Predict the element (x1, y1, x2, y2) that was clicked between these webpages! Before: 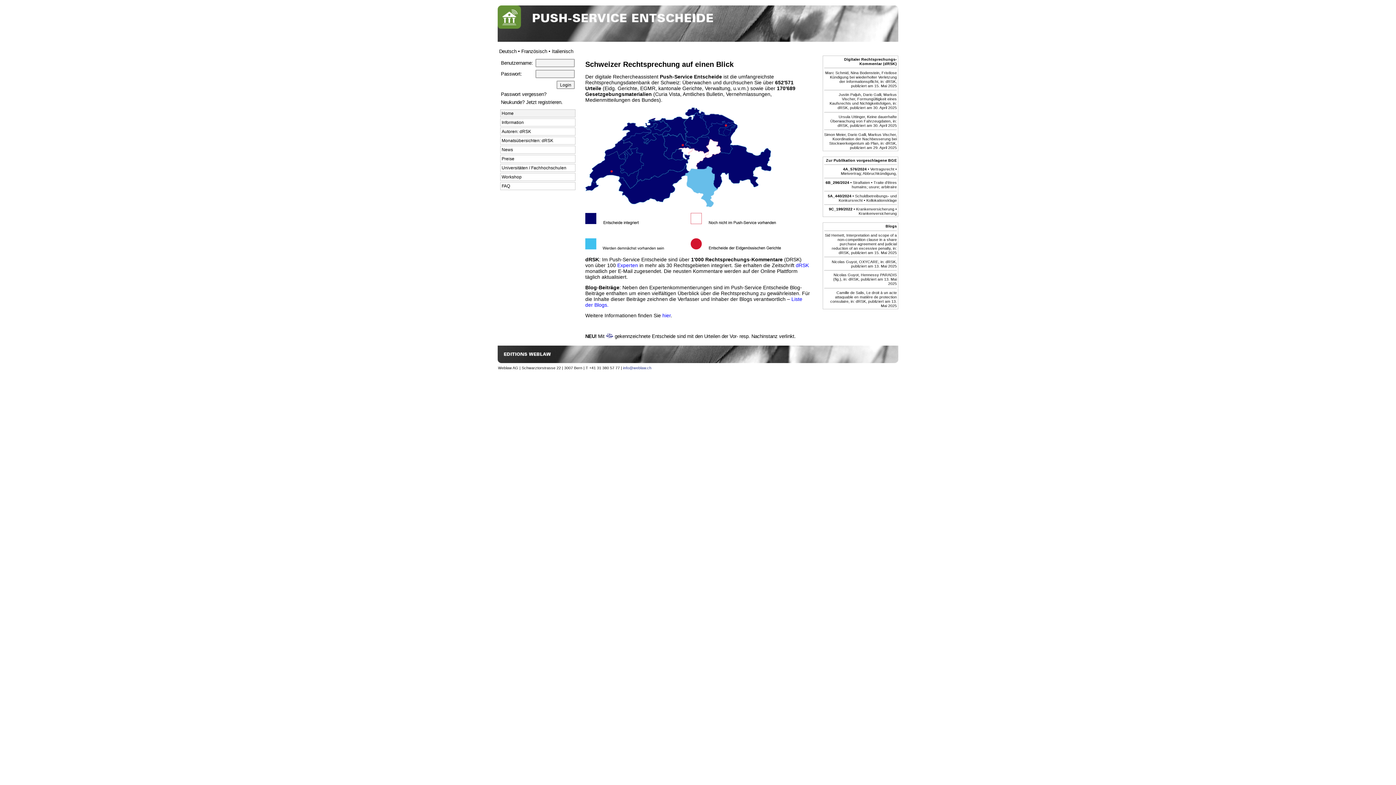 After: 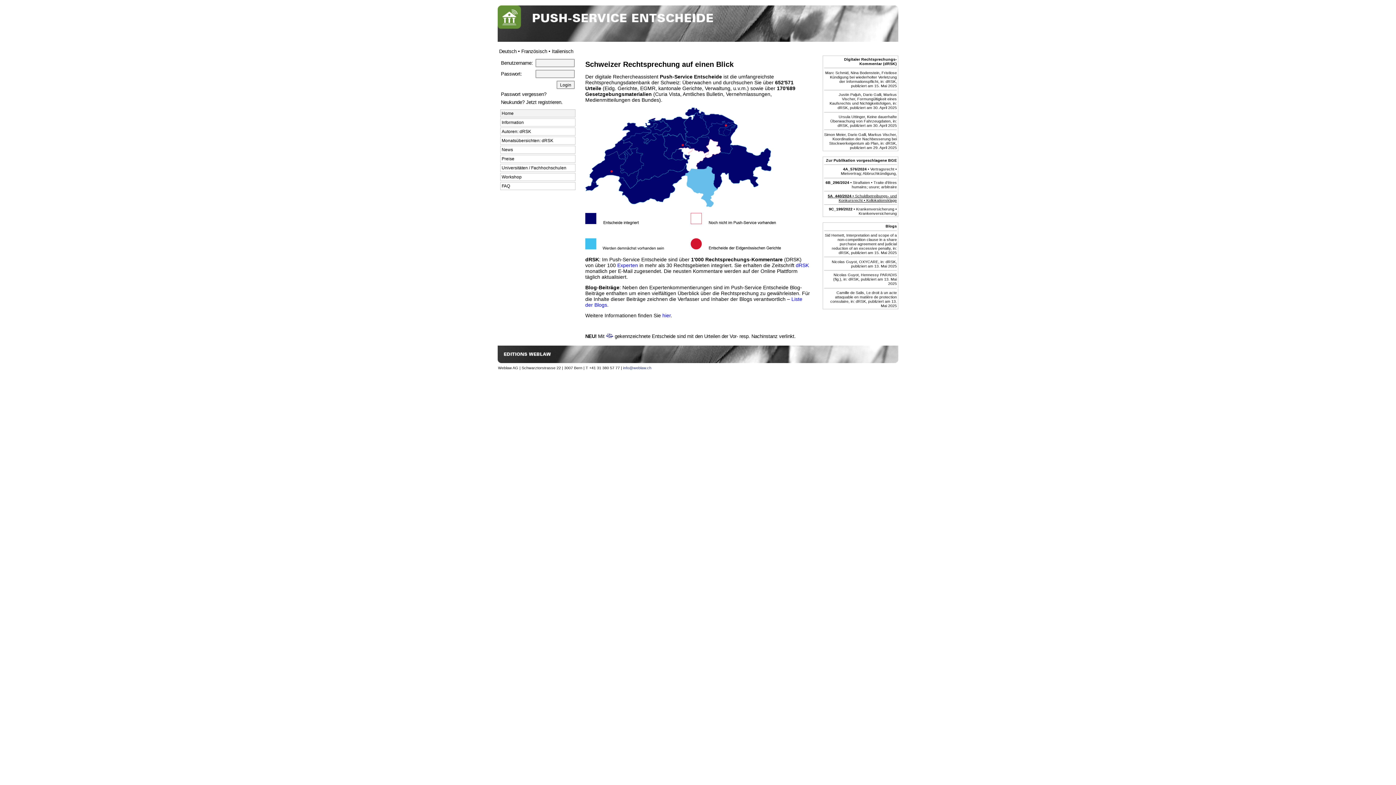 Action: label: 5A_440/2024 • Schuldbetreibungs- und Konkursrecht • Kollokationsklage bbox: (828, 193, 897, 202)